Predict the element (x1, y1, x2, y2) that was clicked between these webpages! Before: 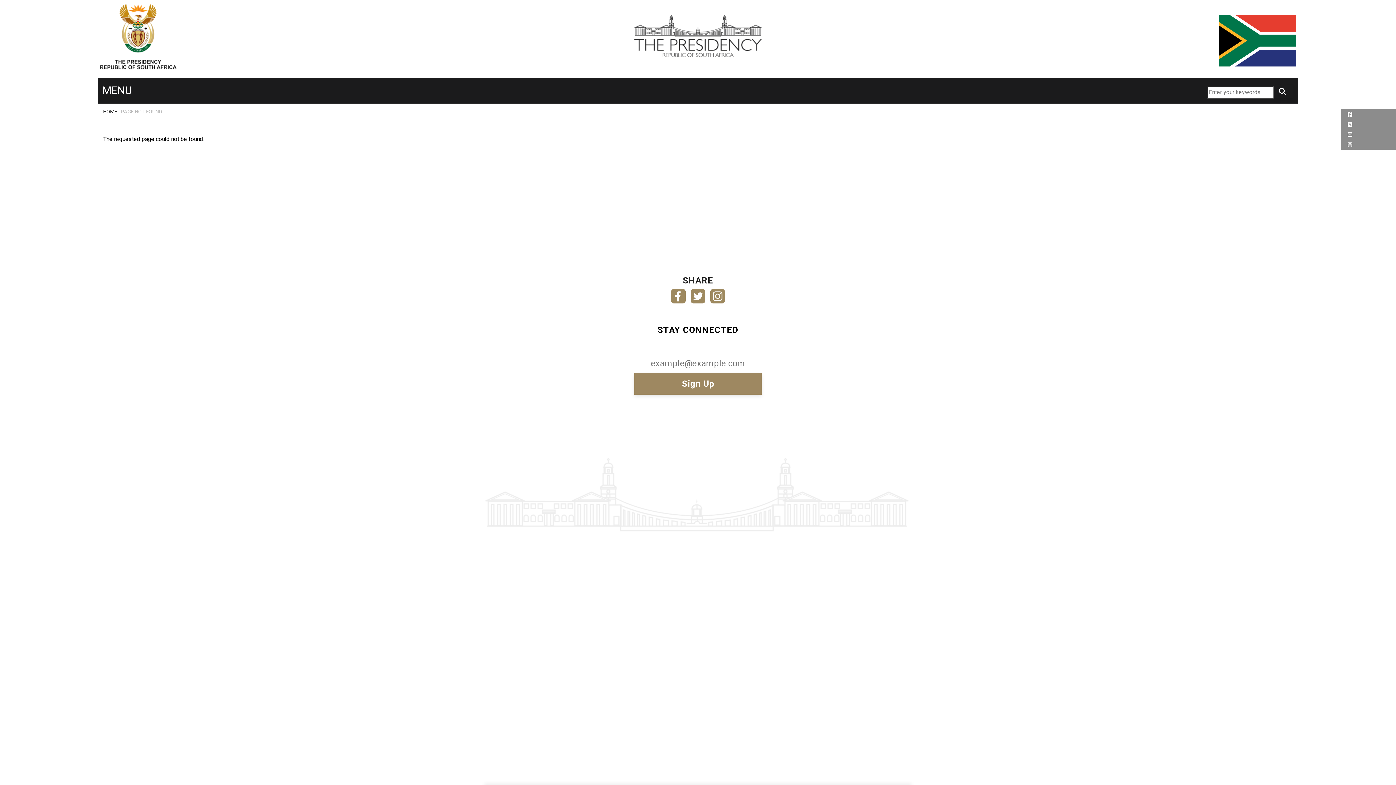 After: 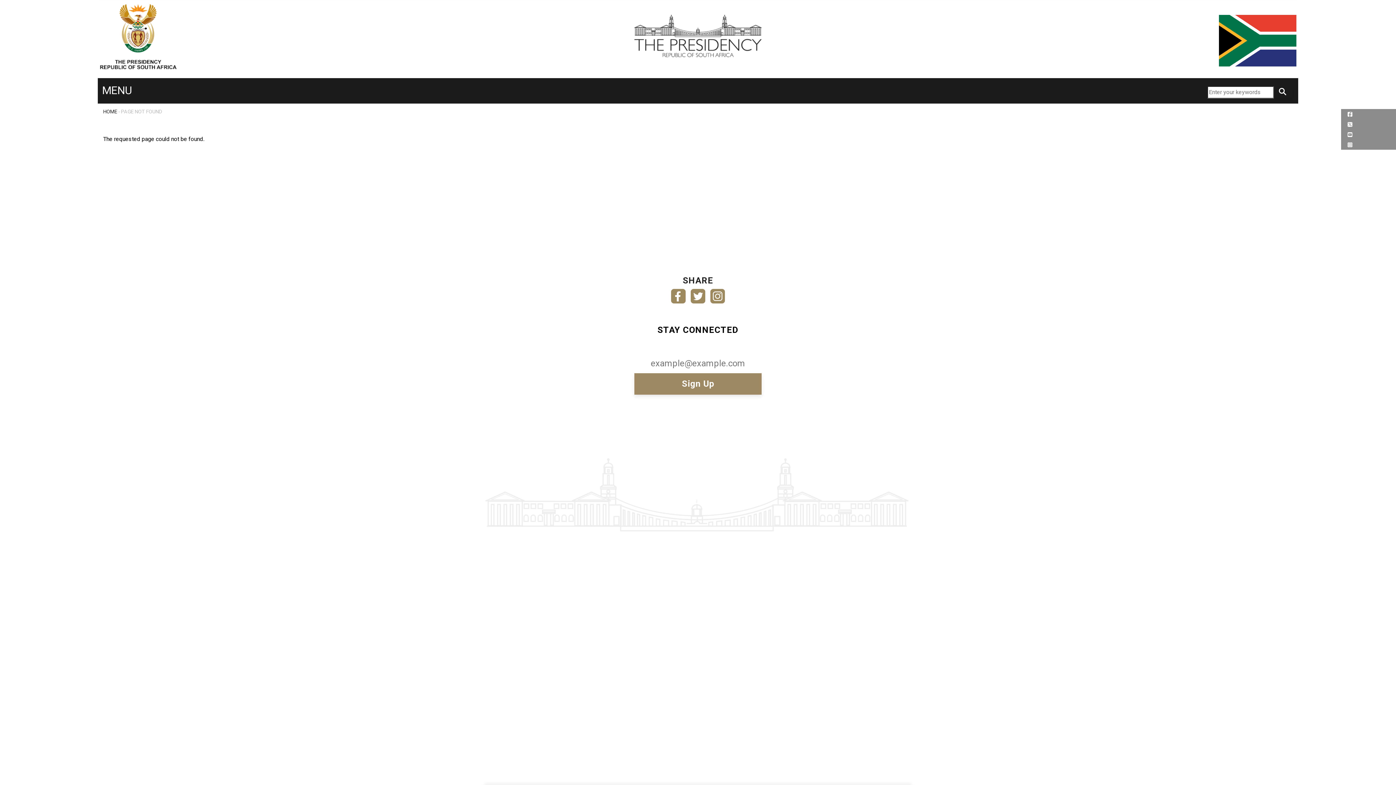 Action: bbox: (1346, 110, 1352, 117)